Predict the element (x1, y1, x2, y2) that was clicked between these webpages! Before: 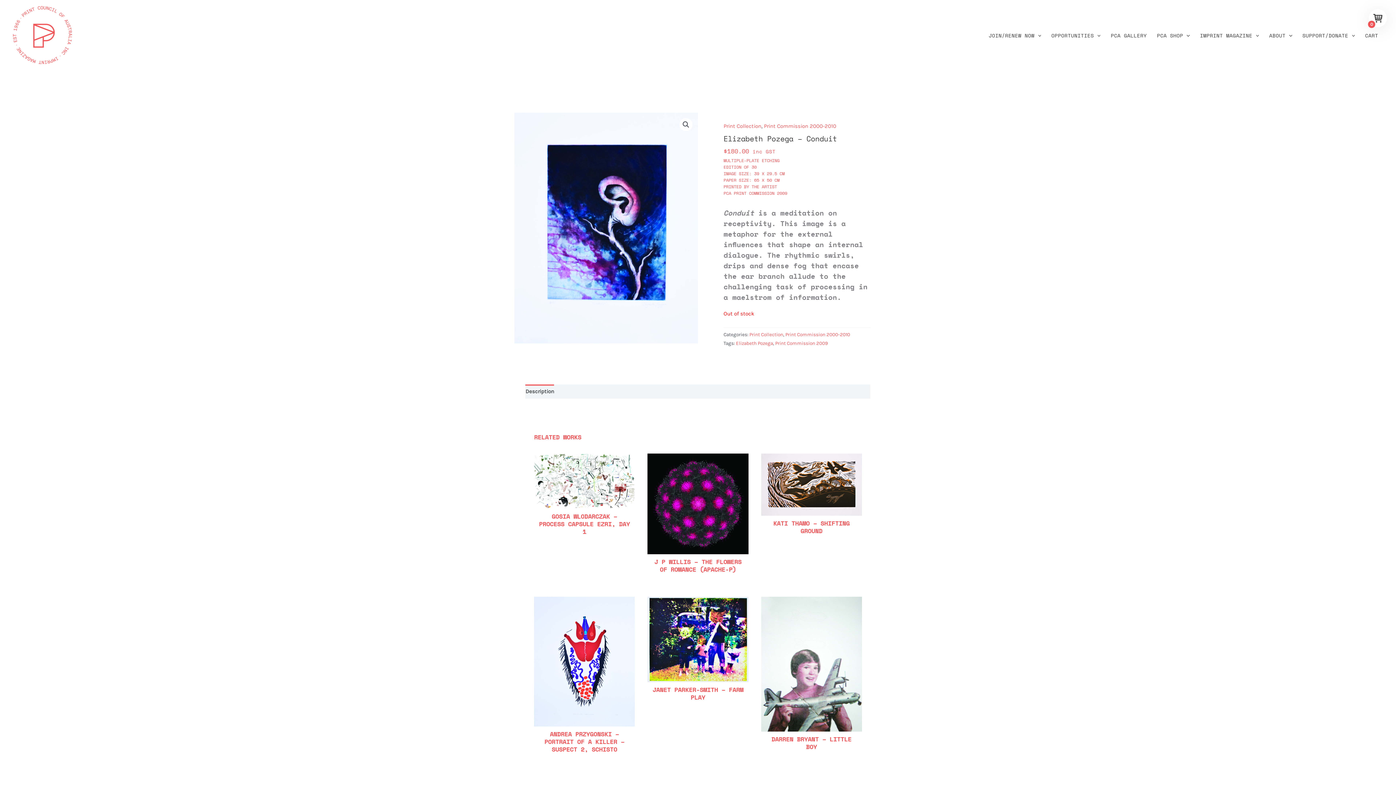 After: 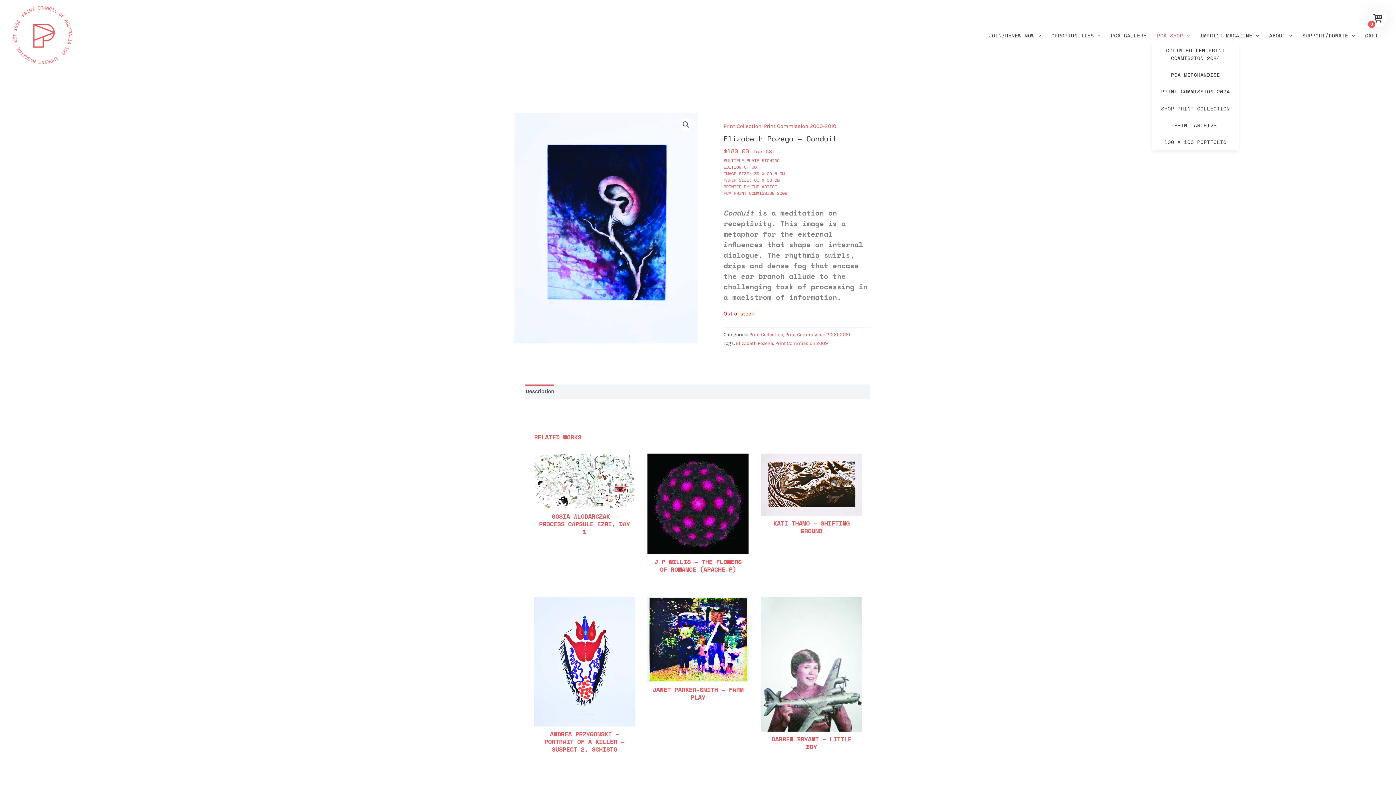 Action: bbox: (1152, 31, 1195, 39) label: PCA SHOP